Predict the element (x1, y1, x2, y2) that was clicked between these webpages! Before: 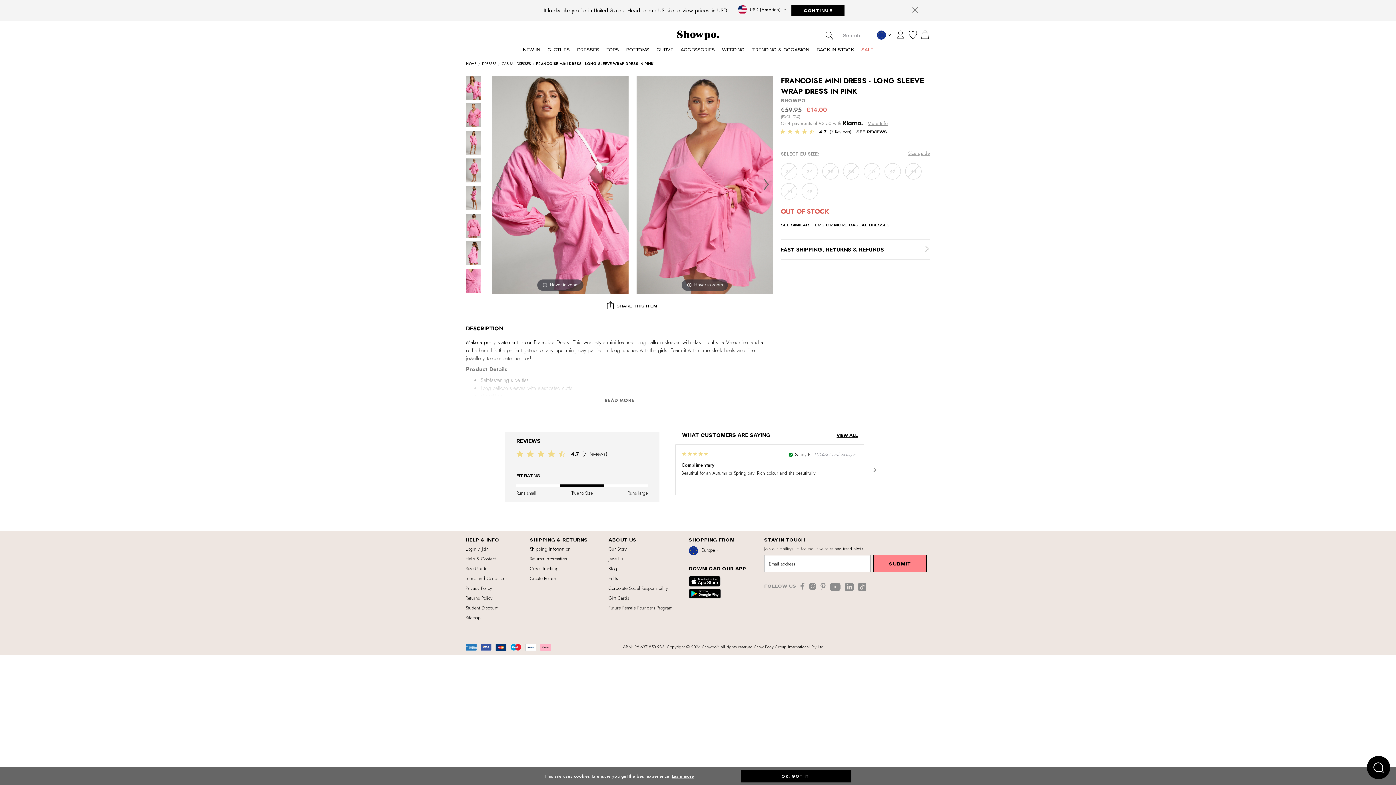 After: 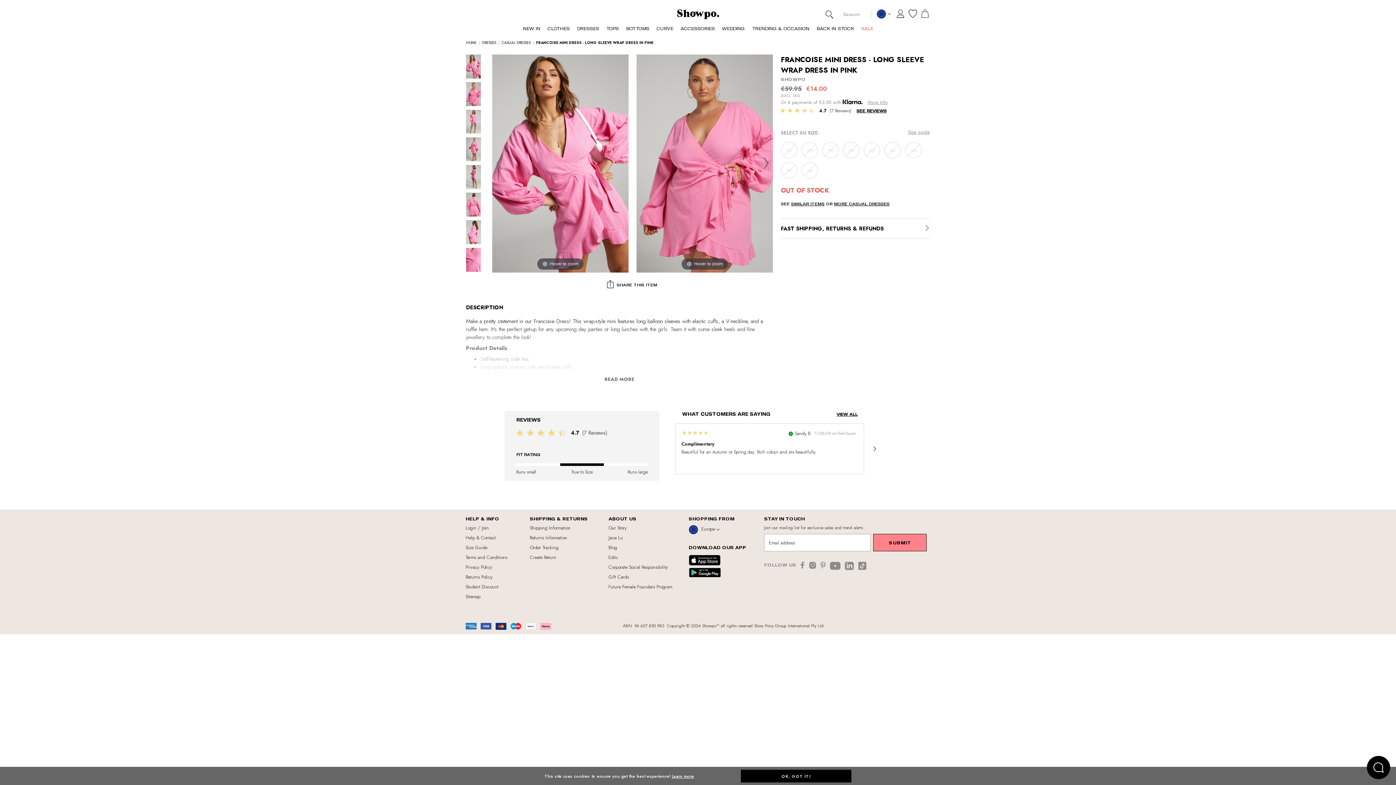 Action: bbox: (912, 7, 918, 12) label: Close